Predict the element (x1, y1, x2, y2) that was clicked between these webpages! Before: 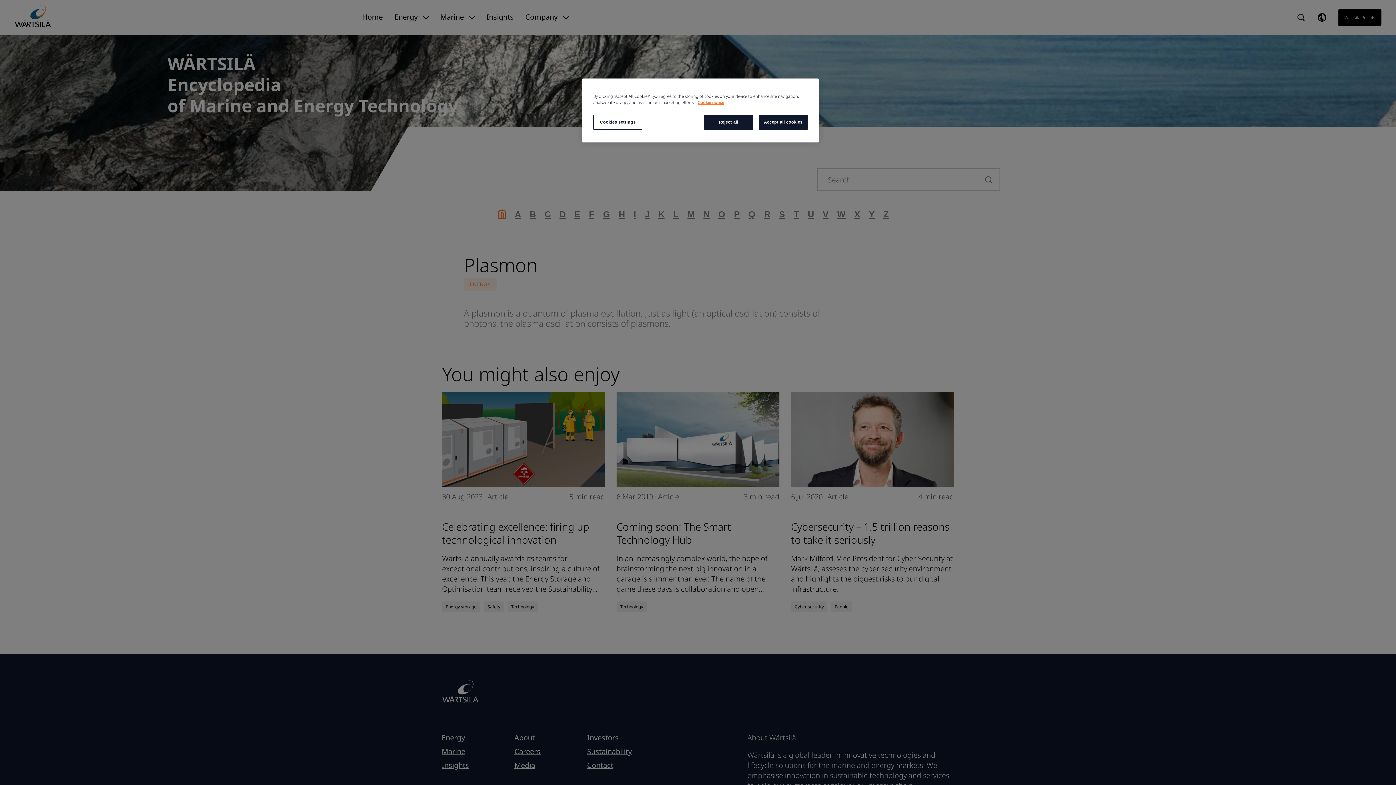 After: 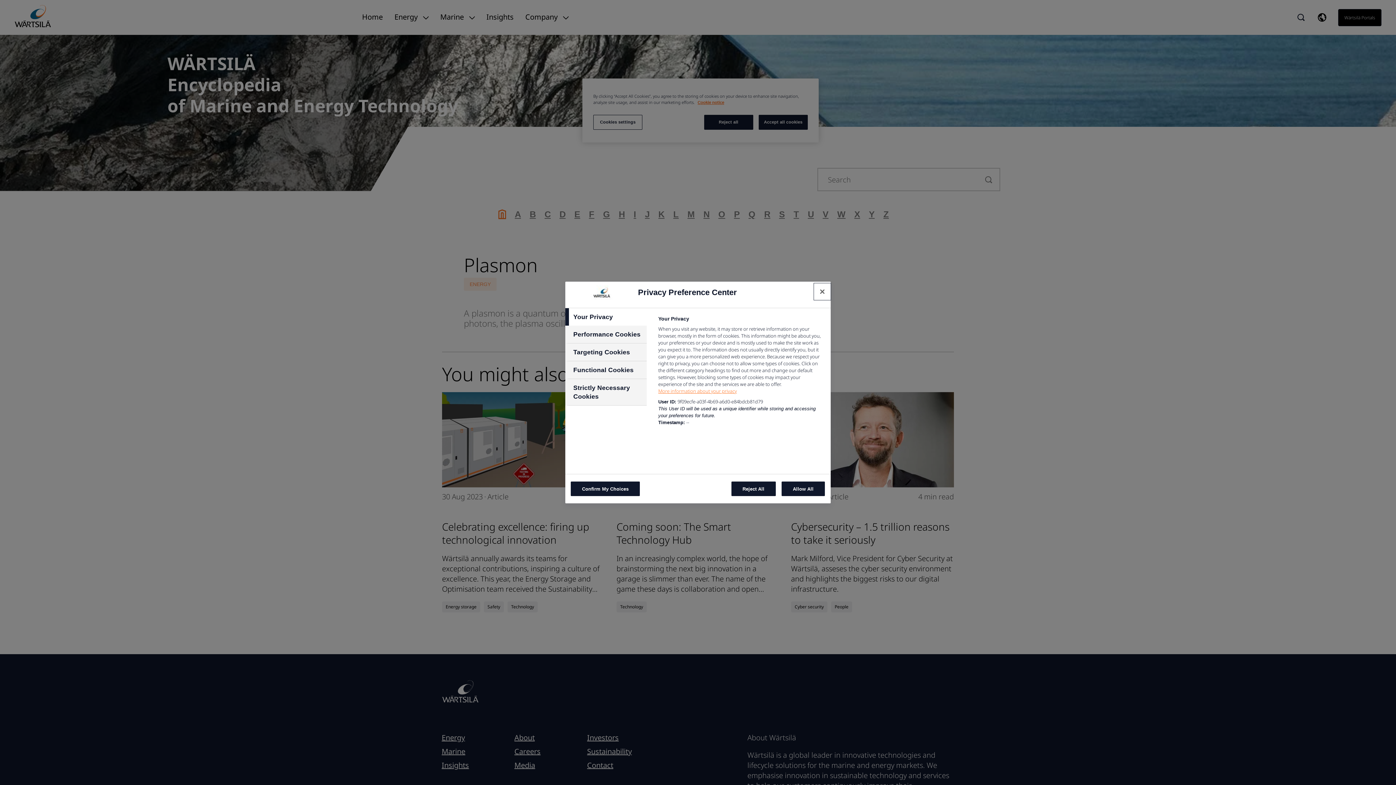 Action: bbox: (593, 114, 642, 129) label: Cookies settings